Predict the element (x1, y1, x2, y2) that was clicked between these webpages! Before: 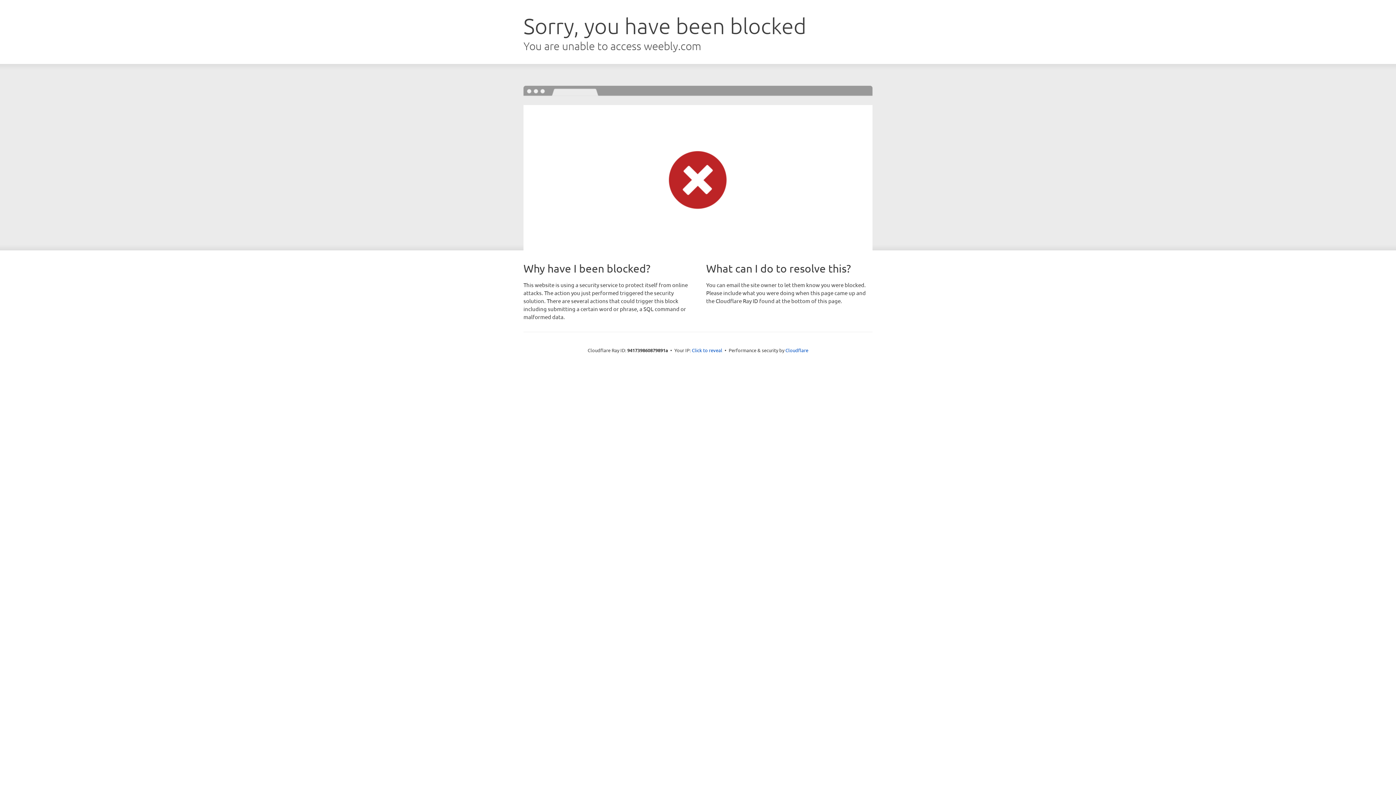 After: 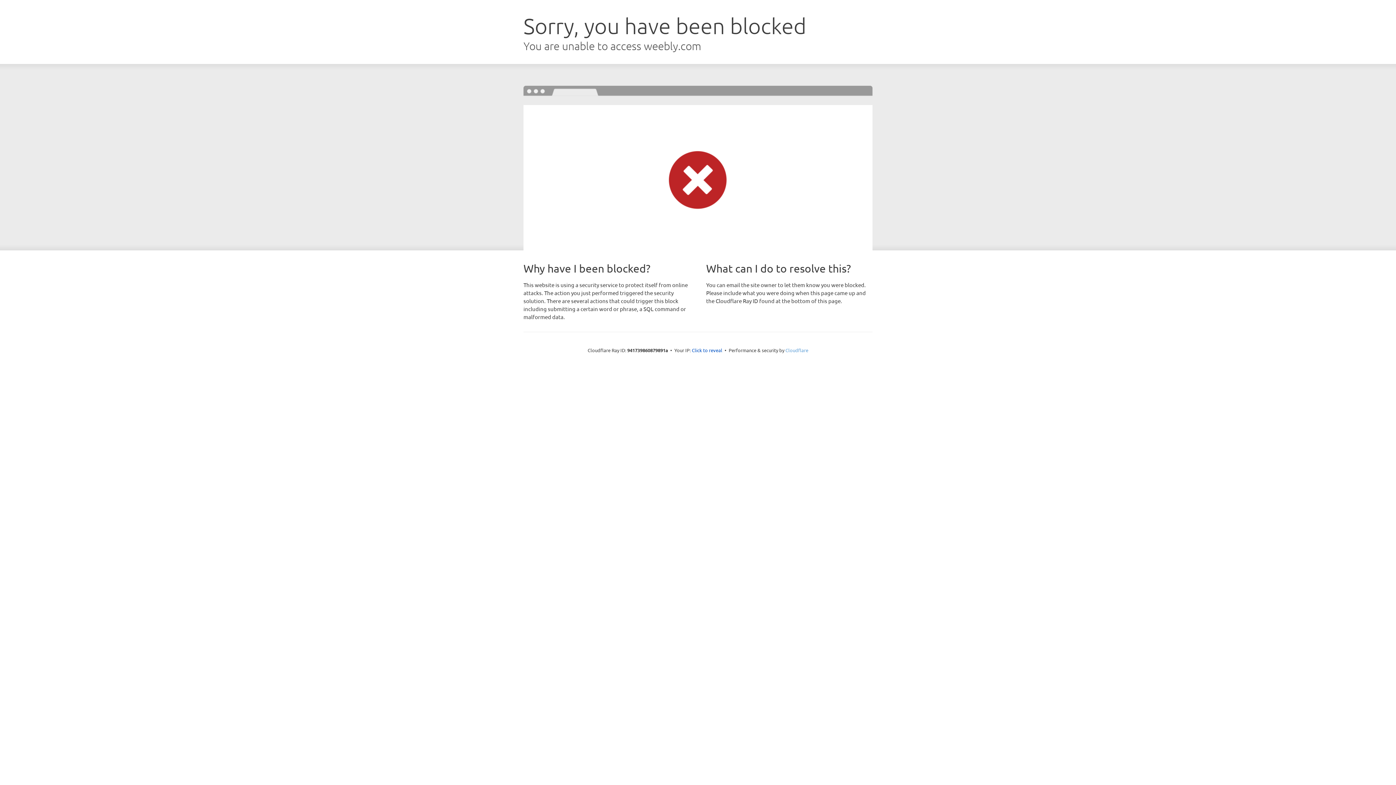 Action: bbox: (785, 347, 808, 353) label: Cloudflare